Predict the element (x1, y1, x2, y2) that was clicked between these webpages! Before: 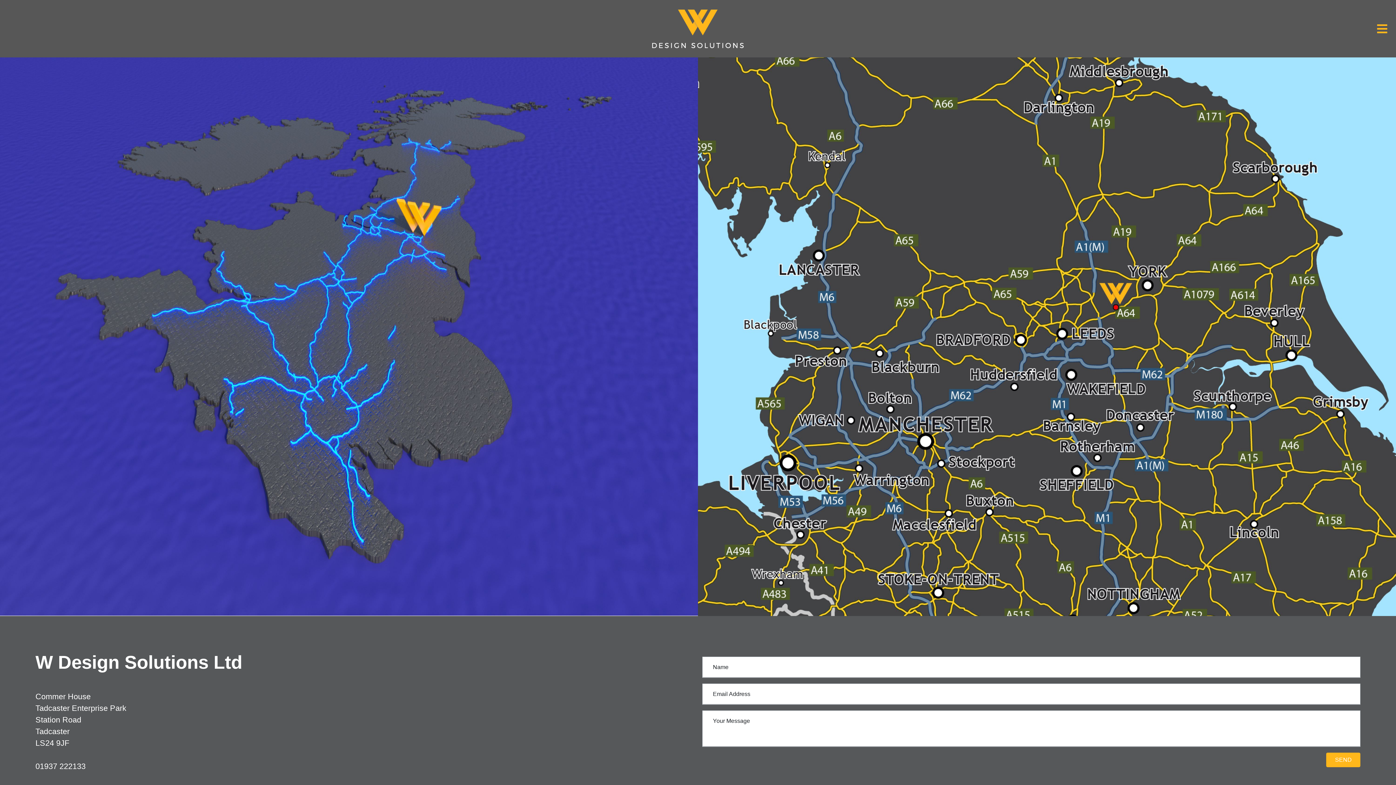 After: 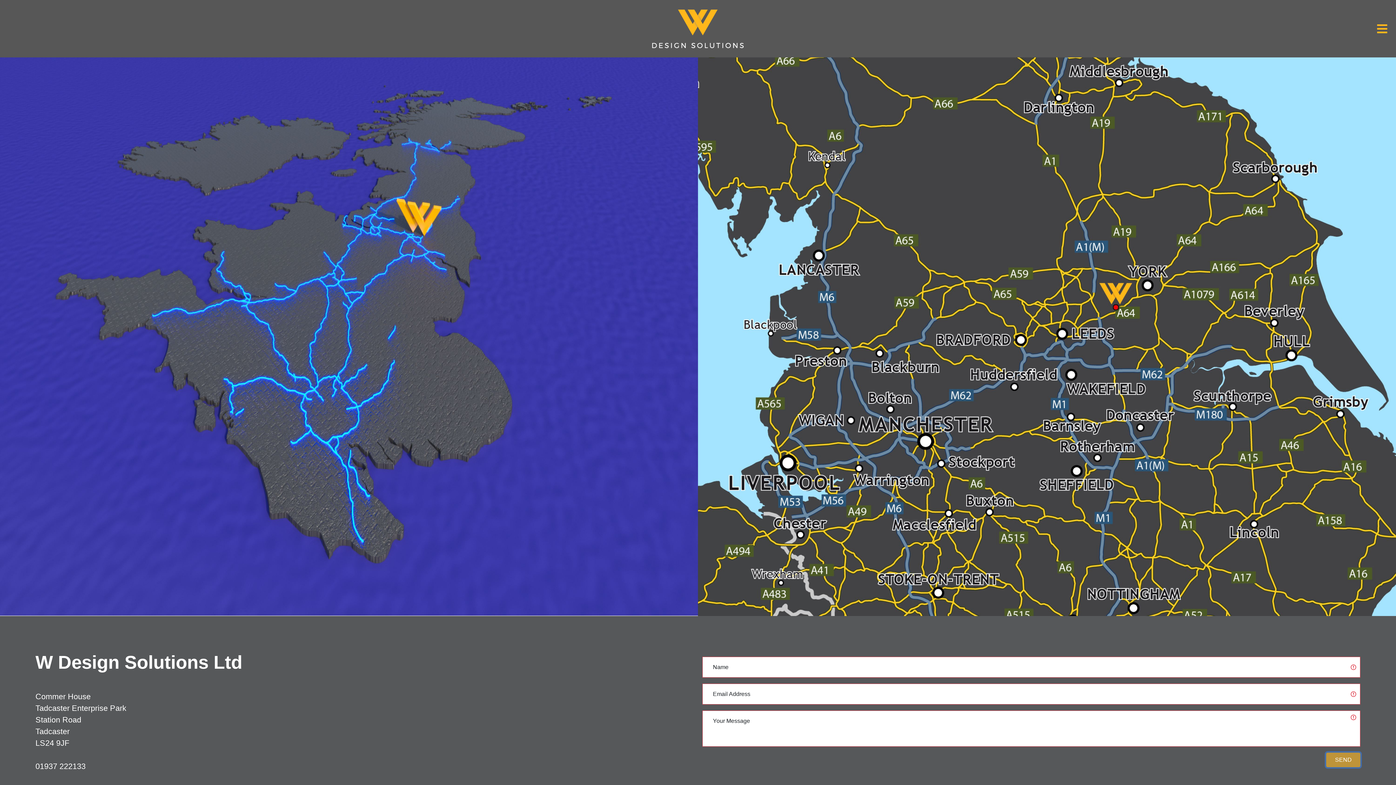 Action: label: SEND bbox: (1326, 752, 1360, 767)